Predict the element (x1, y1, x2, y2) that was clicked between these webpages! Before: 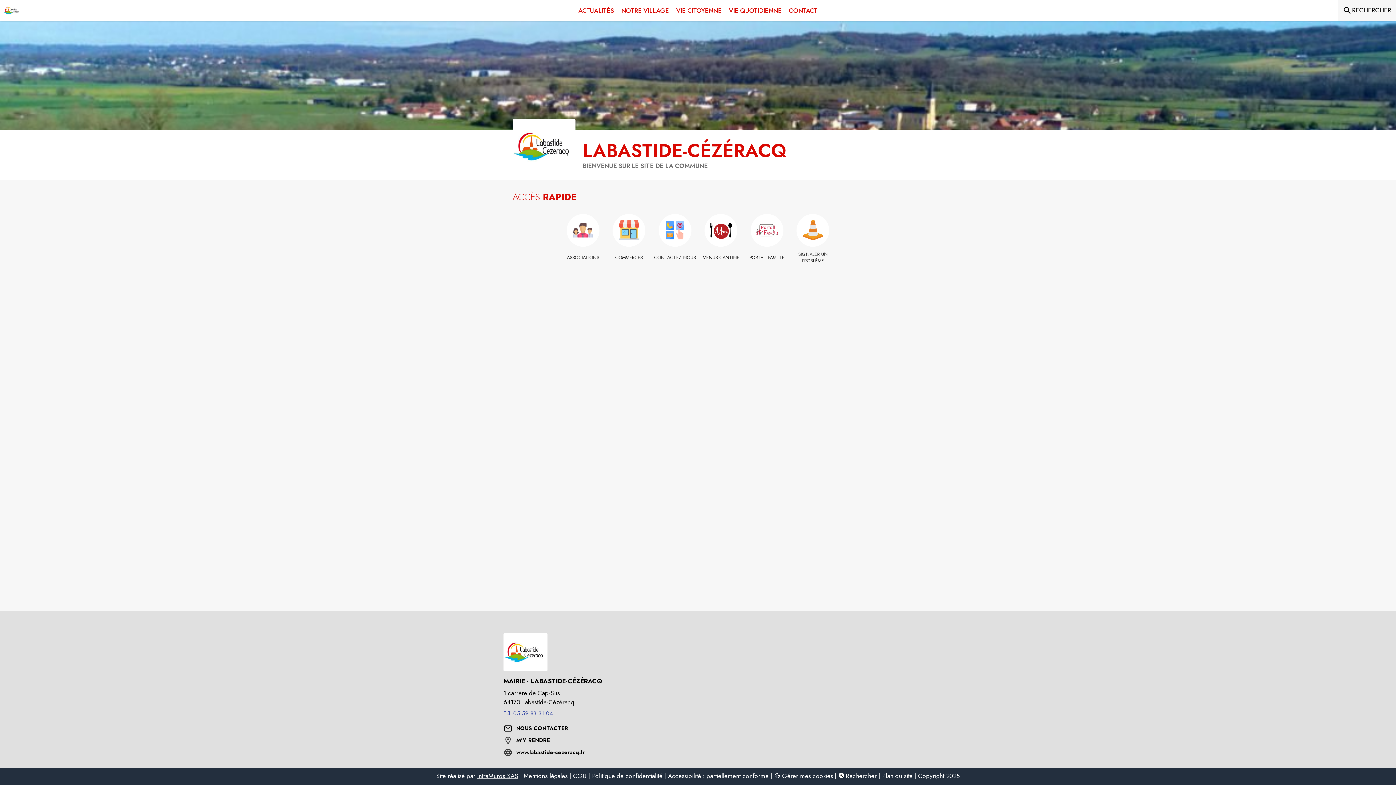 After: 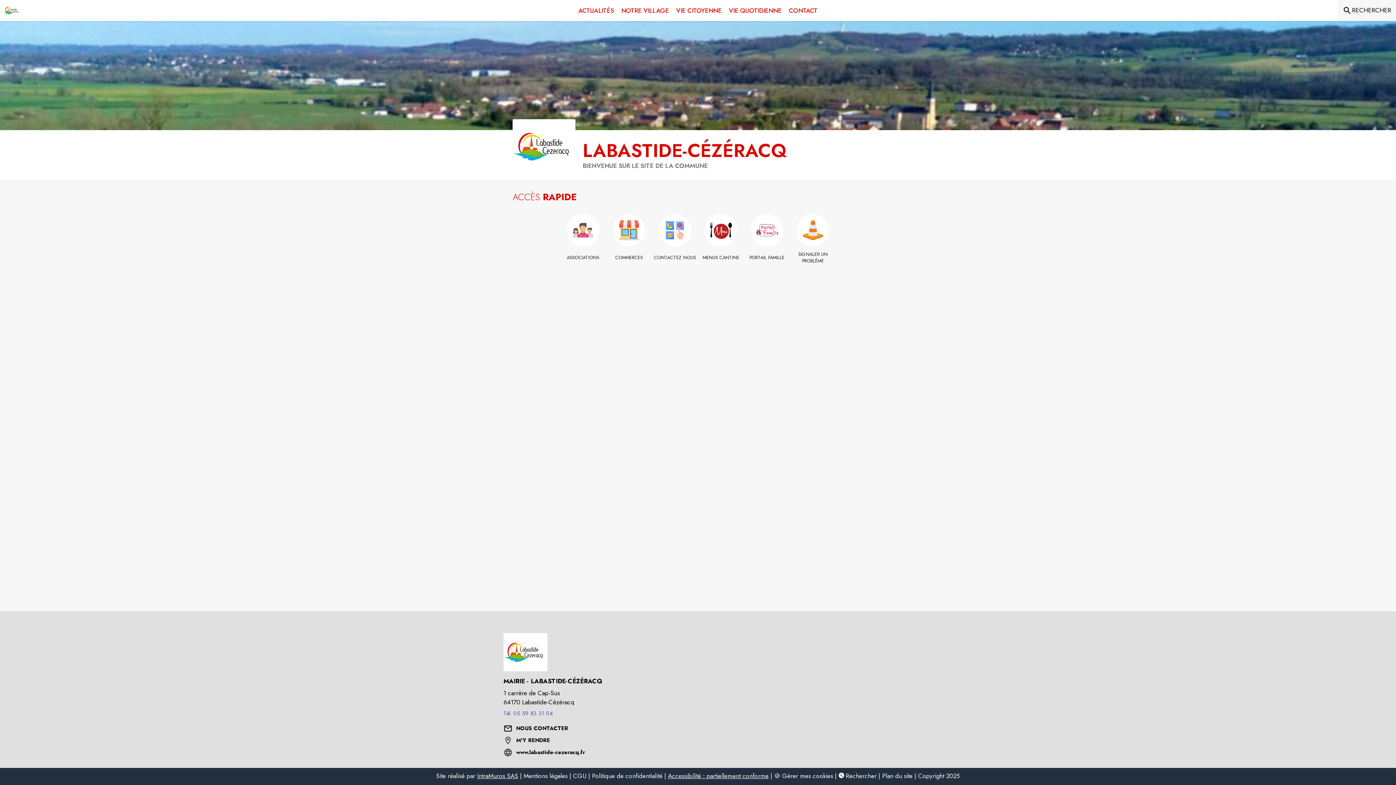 Action: bbox: (668, 772, 768, 780) label: Accessibilité : partiellement conforme (Consulter la page) (s'ouvre dans une nouvelle fenêtre)